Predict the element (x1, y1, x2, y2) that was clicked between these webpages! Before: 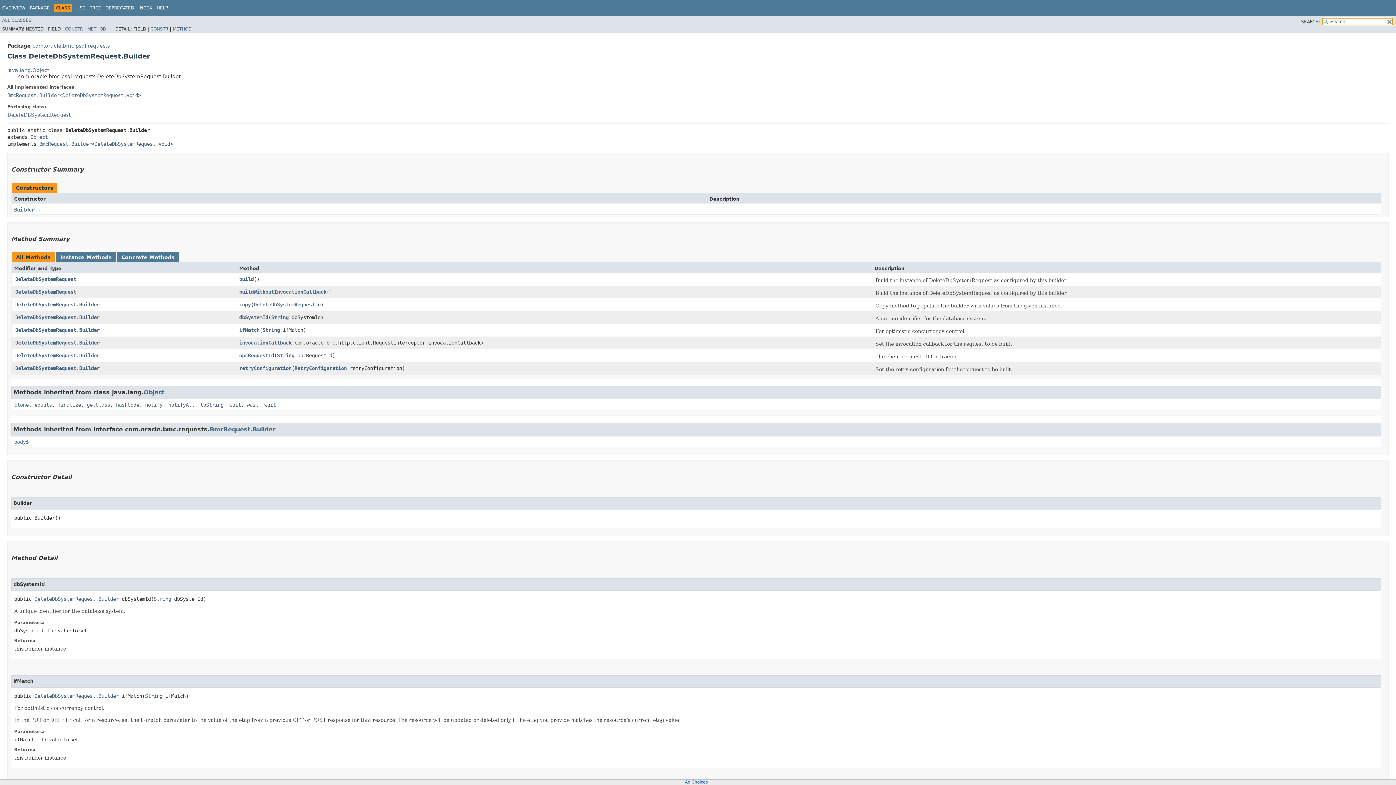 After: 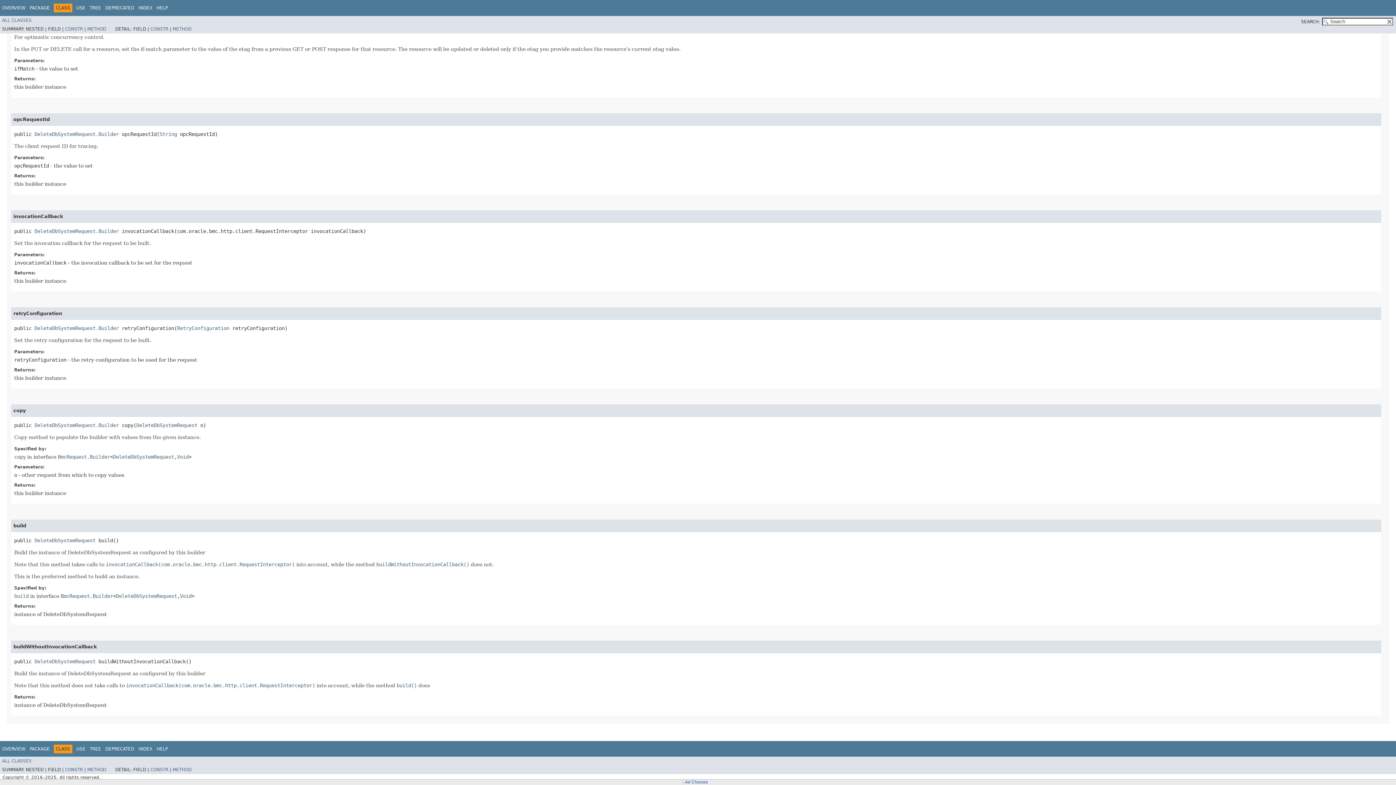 Action: label: opcRequestId bbox: (239, 352, 274, 358)